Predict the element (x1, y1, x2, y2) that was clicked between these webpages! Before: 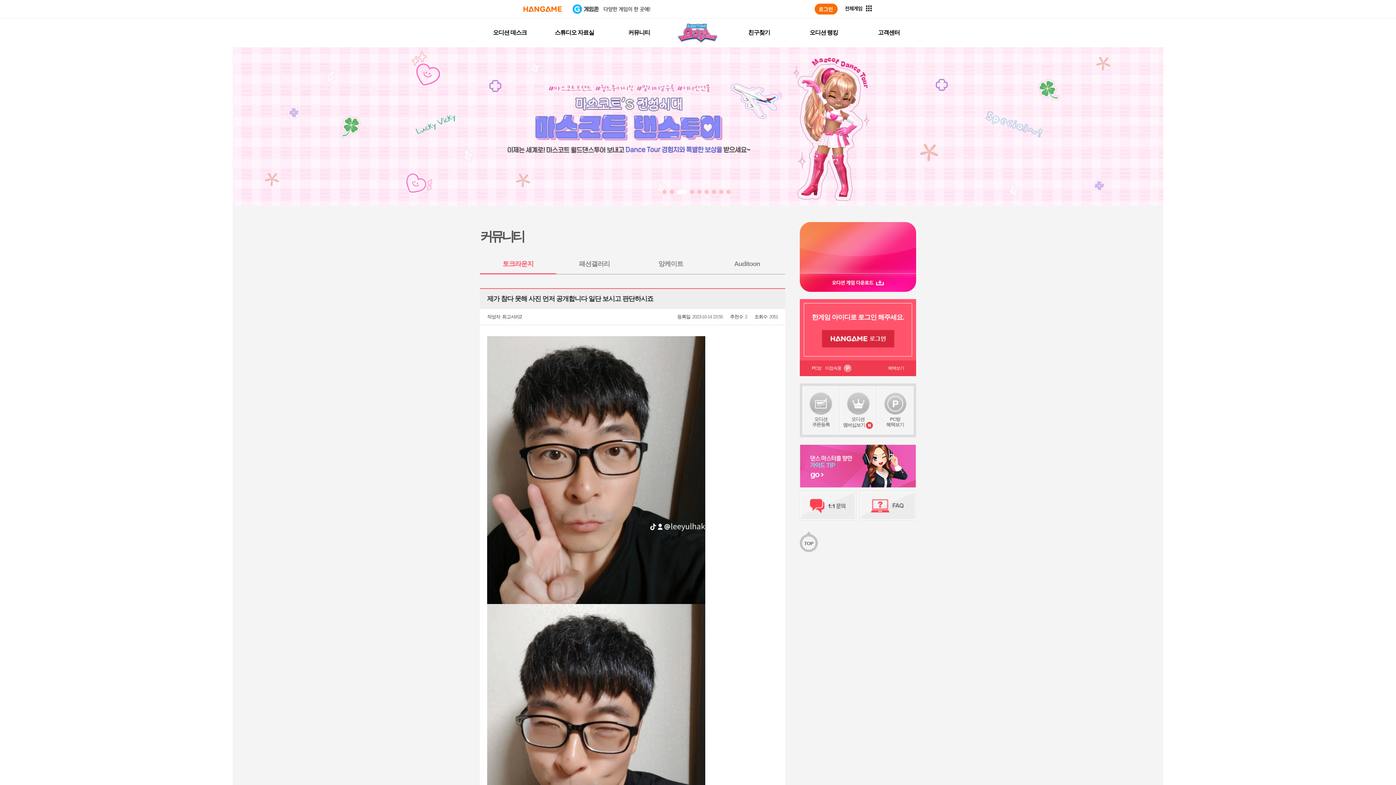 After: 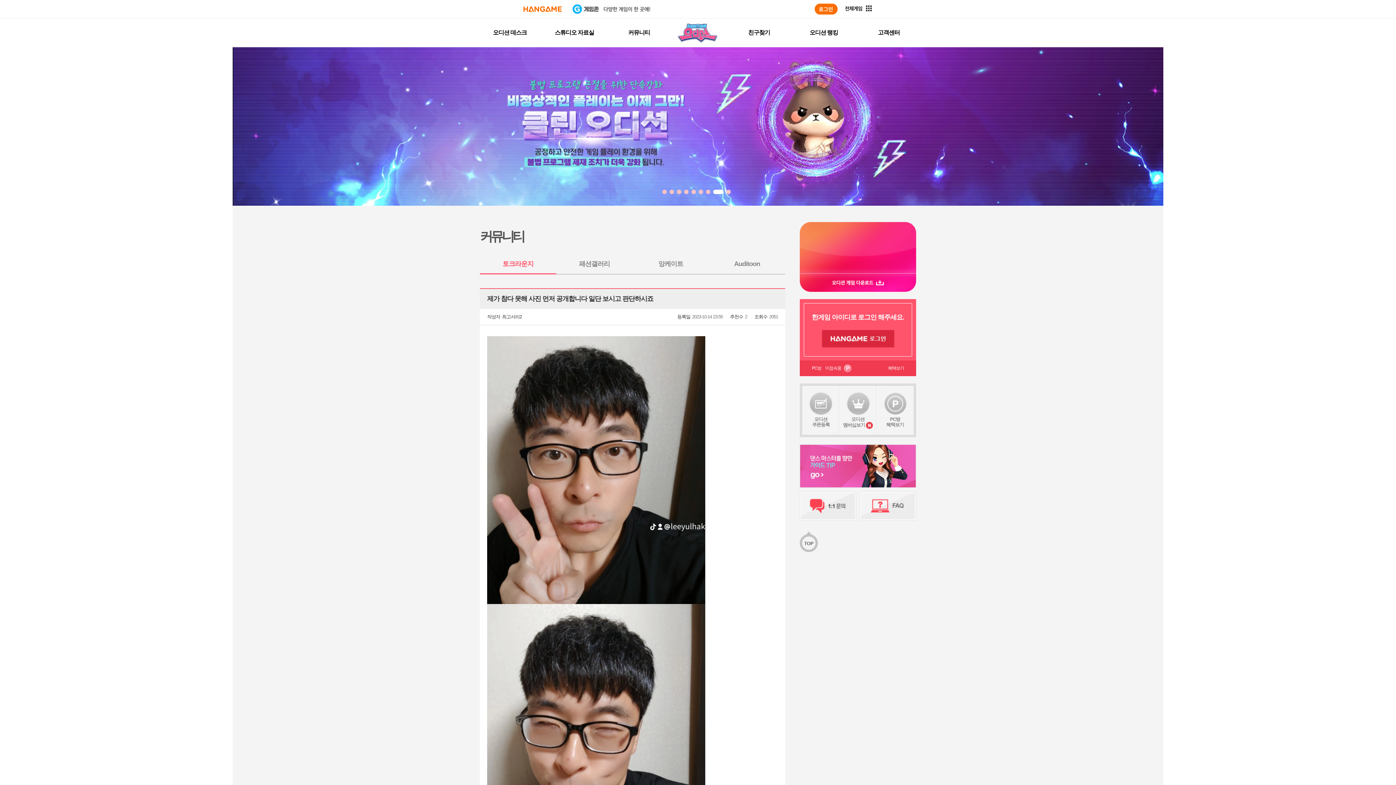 Action: bbox: (675, 189, 680, 194)